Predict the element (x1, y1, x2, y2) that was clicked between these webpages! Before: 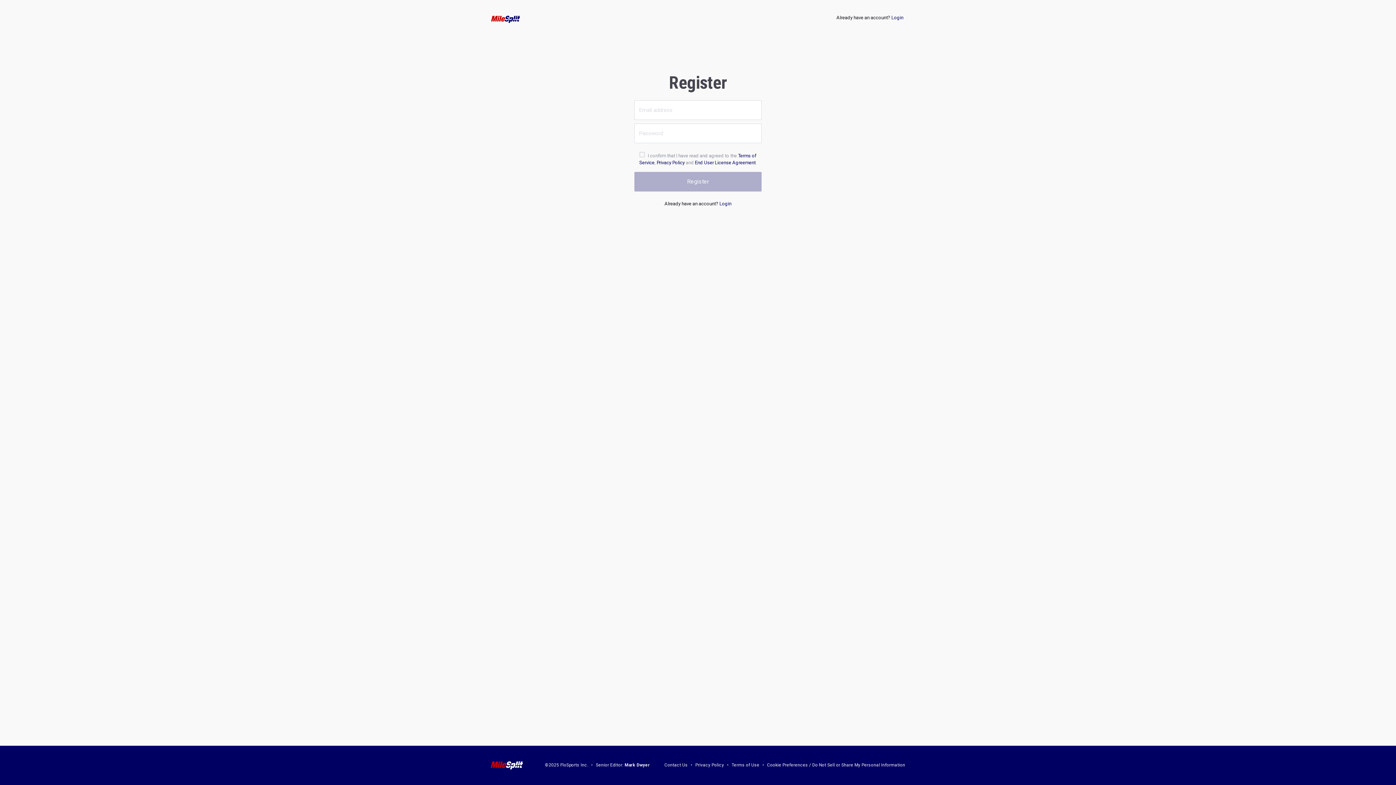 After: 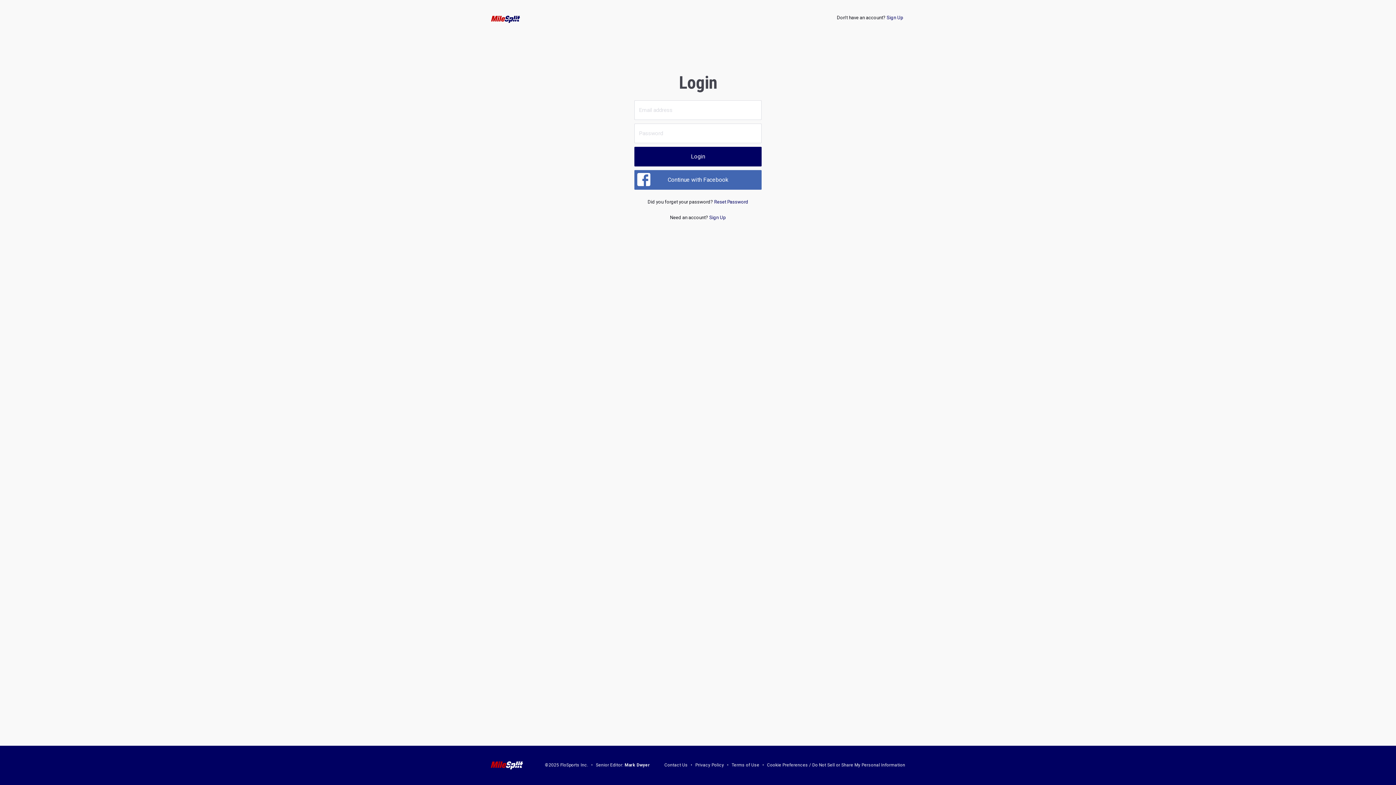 Action: bbox: (891, 14, 903, 20) label: Login